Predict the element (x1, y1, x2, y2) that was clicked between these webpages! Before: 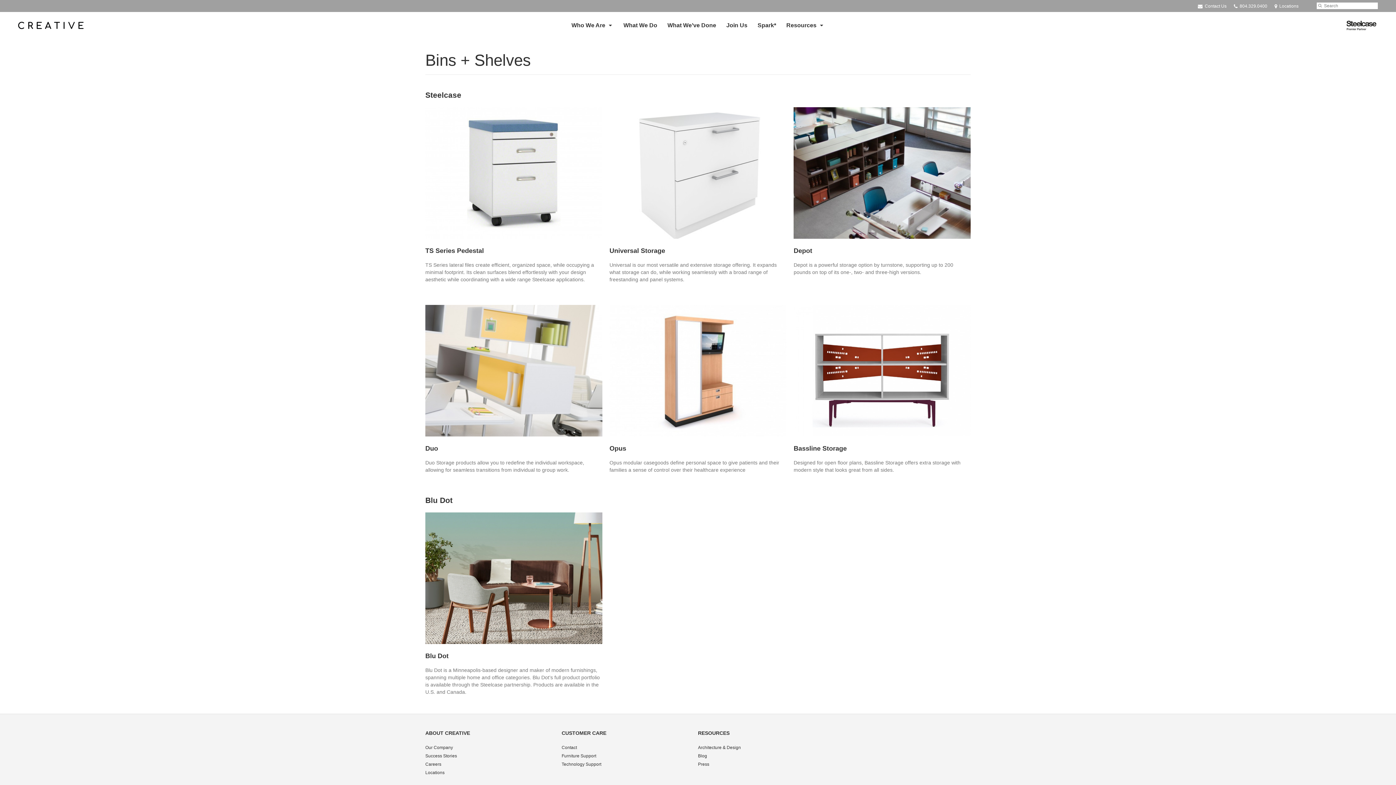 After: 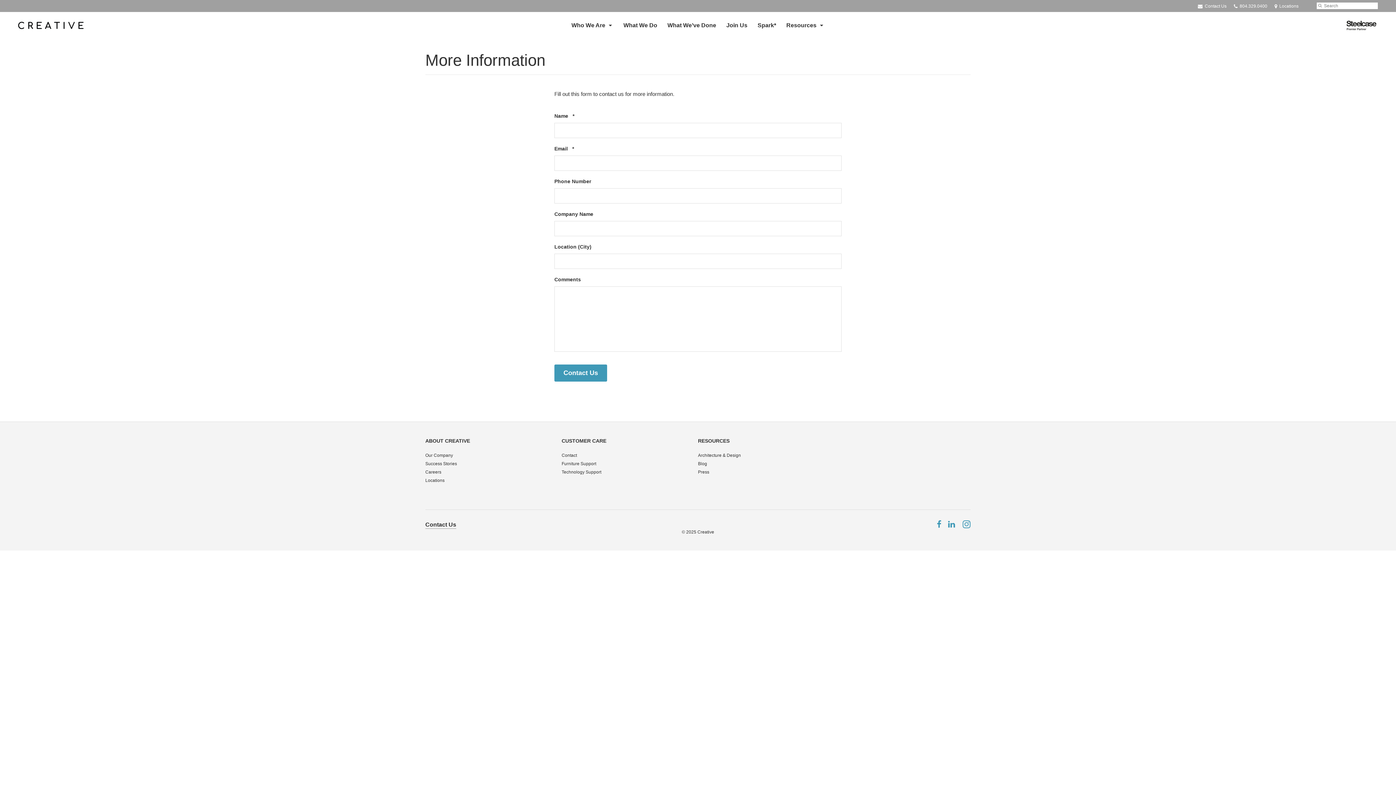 Action: label: Contact bbox: (561, 745, 577, 750)